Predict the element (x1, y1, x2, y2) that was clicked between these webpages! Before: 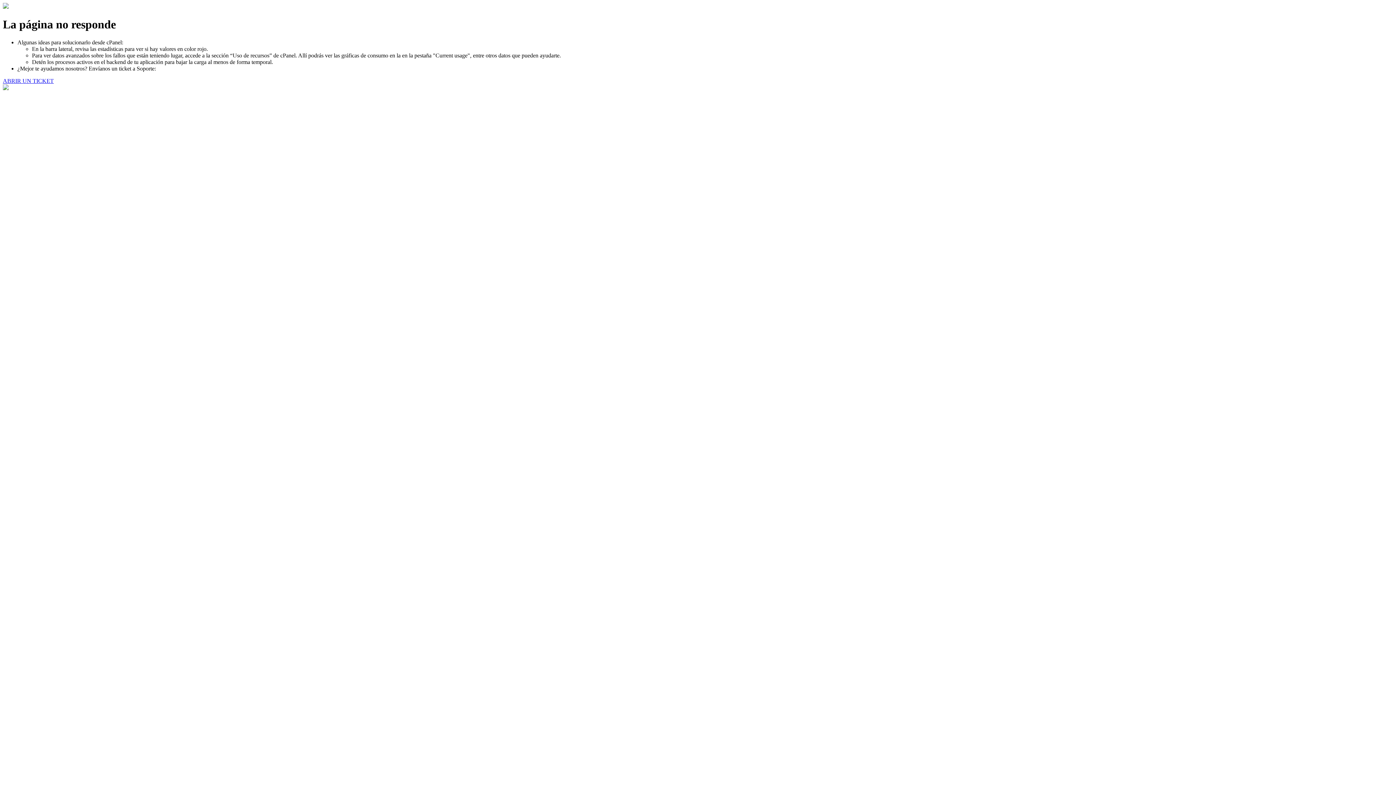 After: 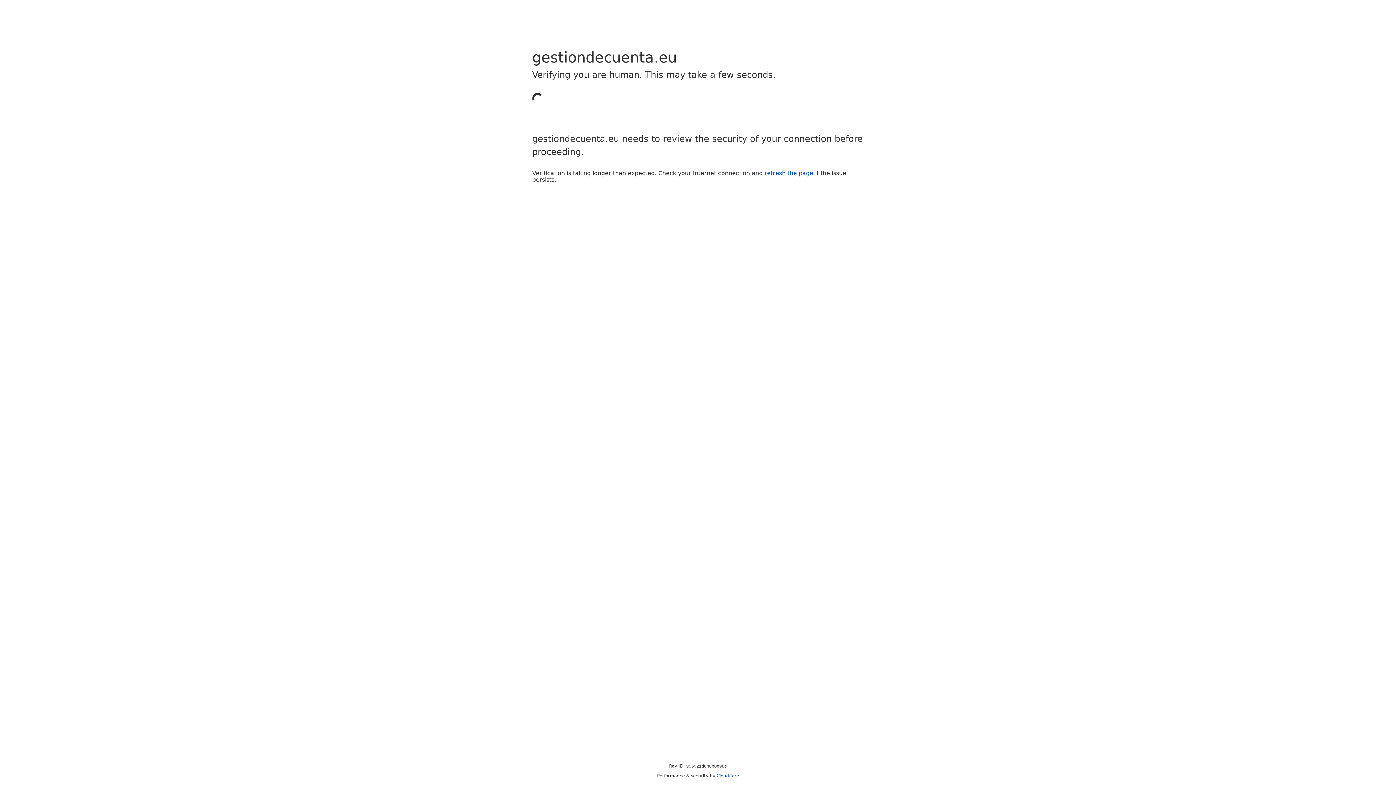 Action: label: ABRIR UN TICKET bbox: (2, 77, 53, 83)